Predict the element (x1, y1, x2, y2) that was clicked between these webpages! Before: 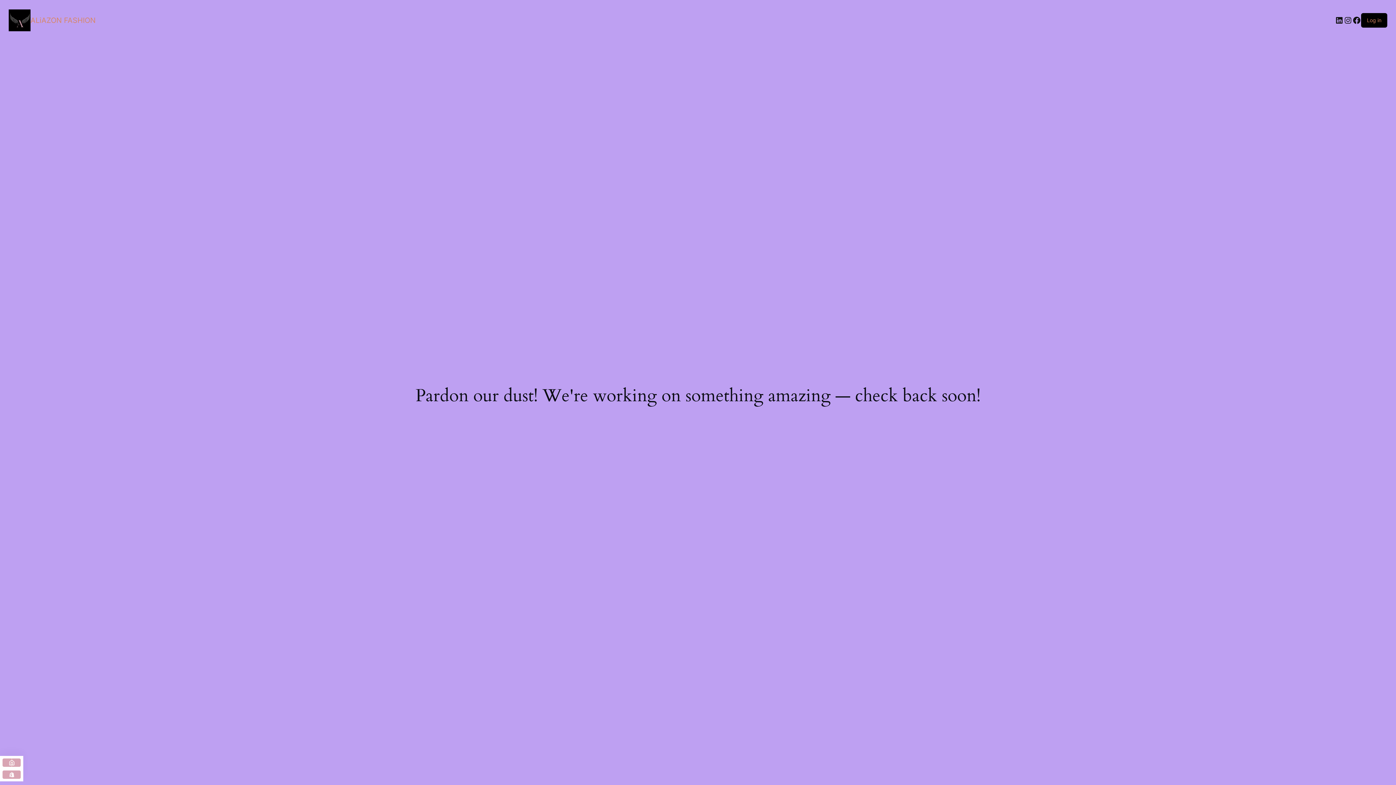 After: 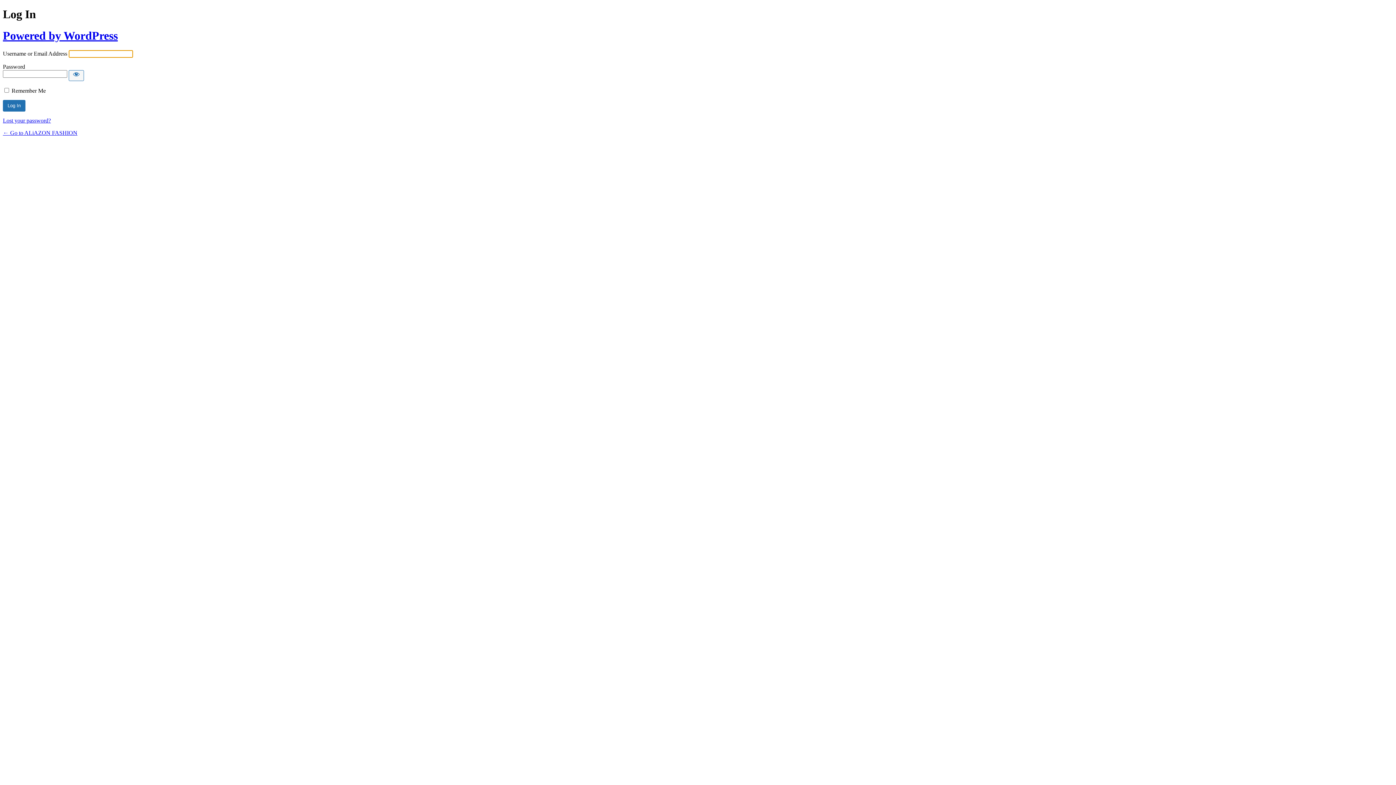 Action: label: Log in bbox: (1367, 17, 1381, 23)